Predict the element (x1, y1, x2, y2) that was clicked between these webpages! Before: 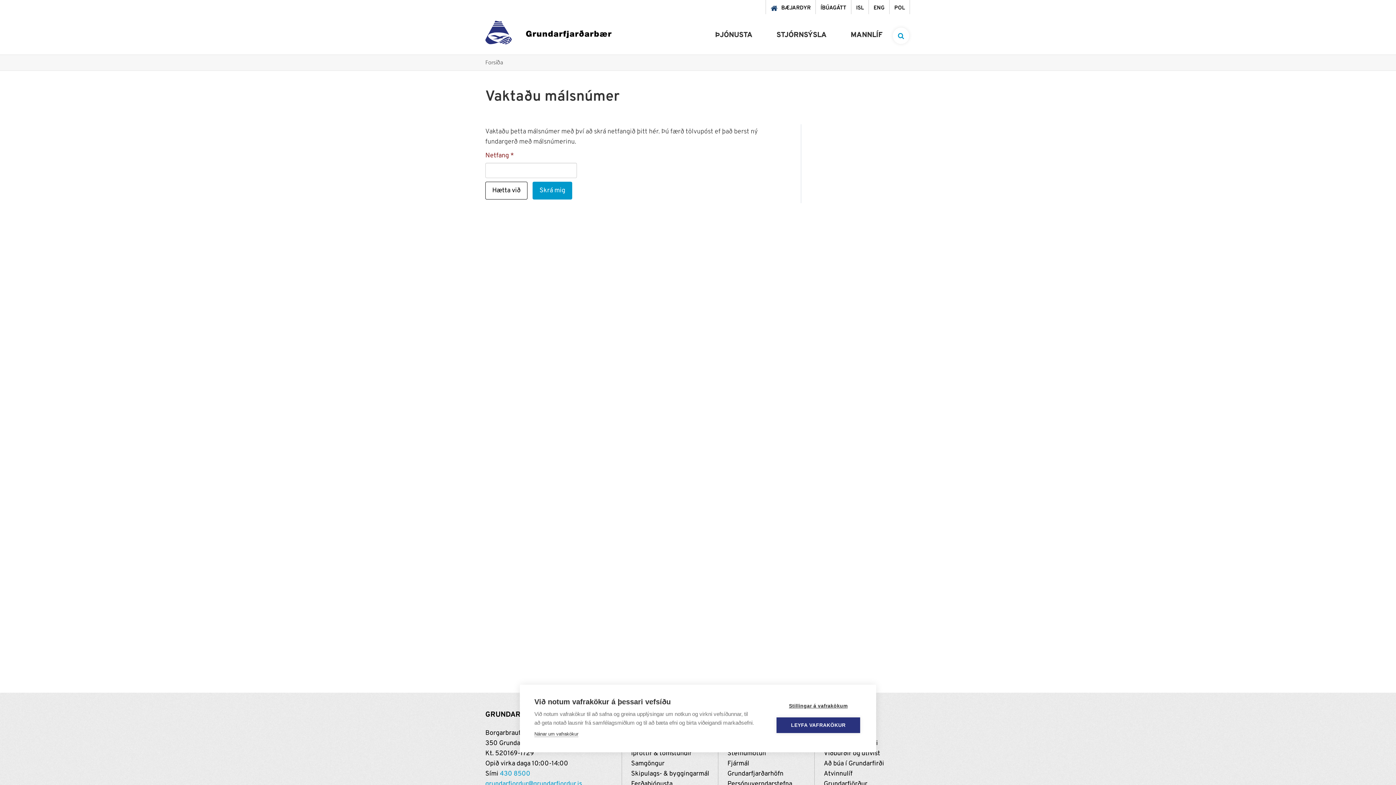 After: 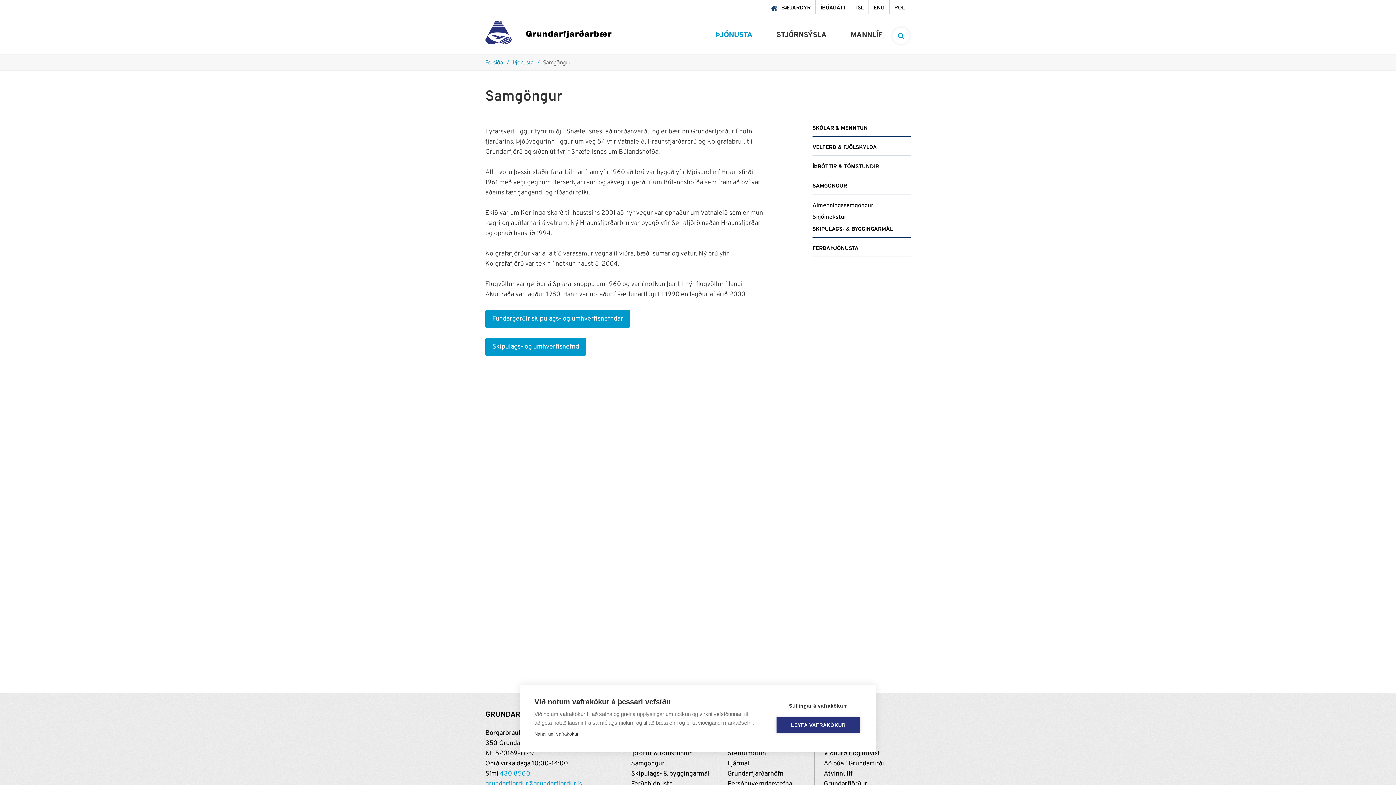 Action: label: Samgöngur bbox: (631, 759, 664, 768)